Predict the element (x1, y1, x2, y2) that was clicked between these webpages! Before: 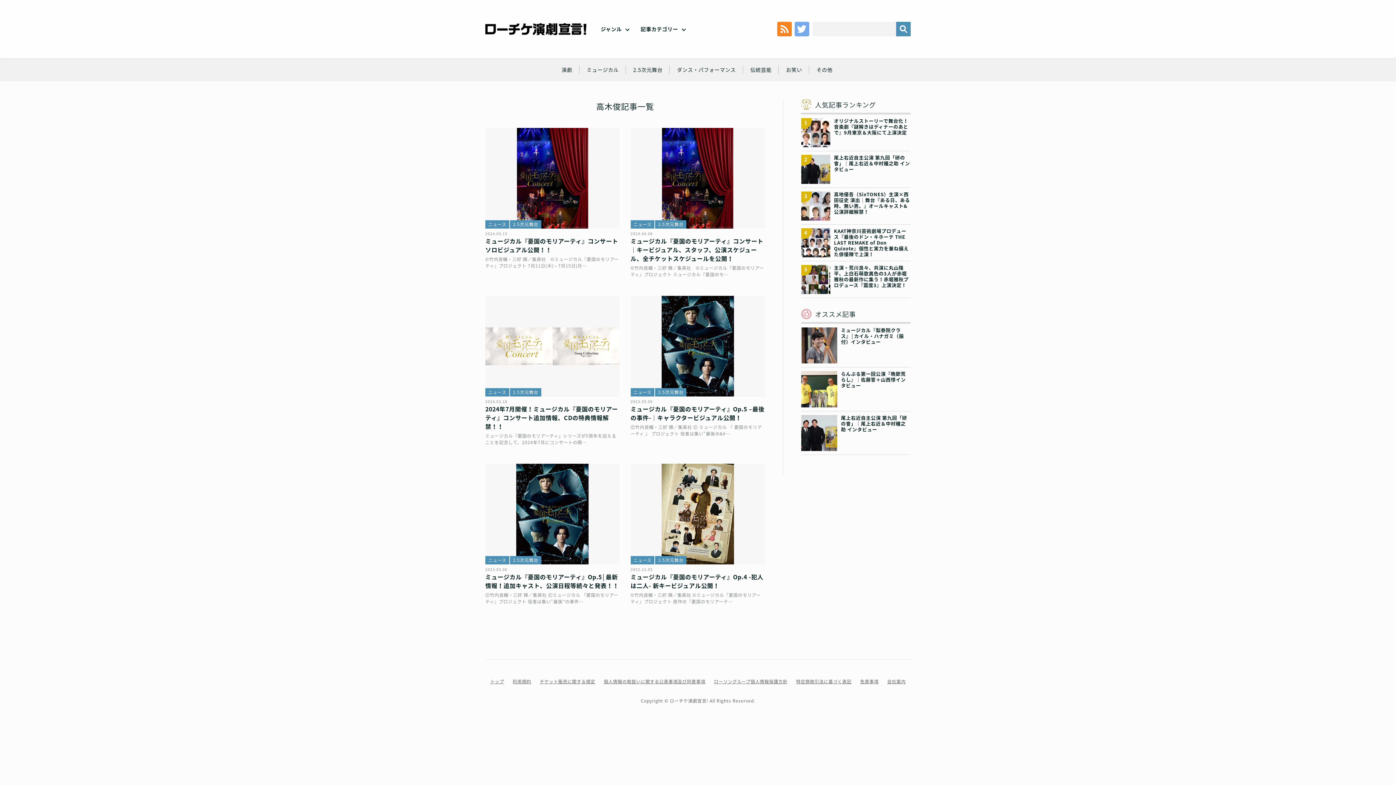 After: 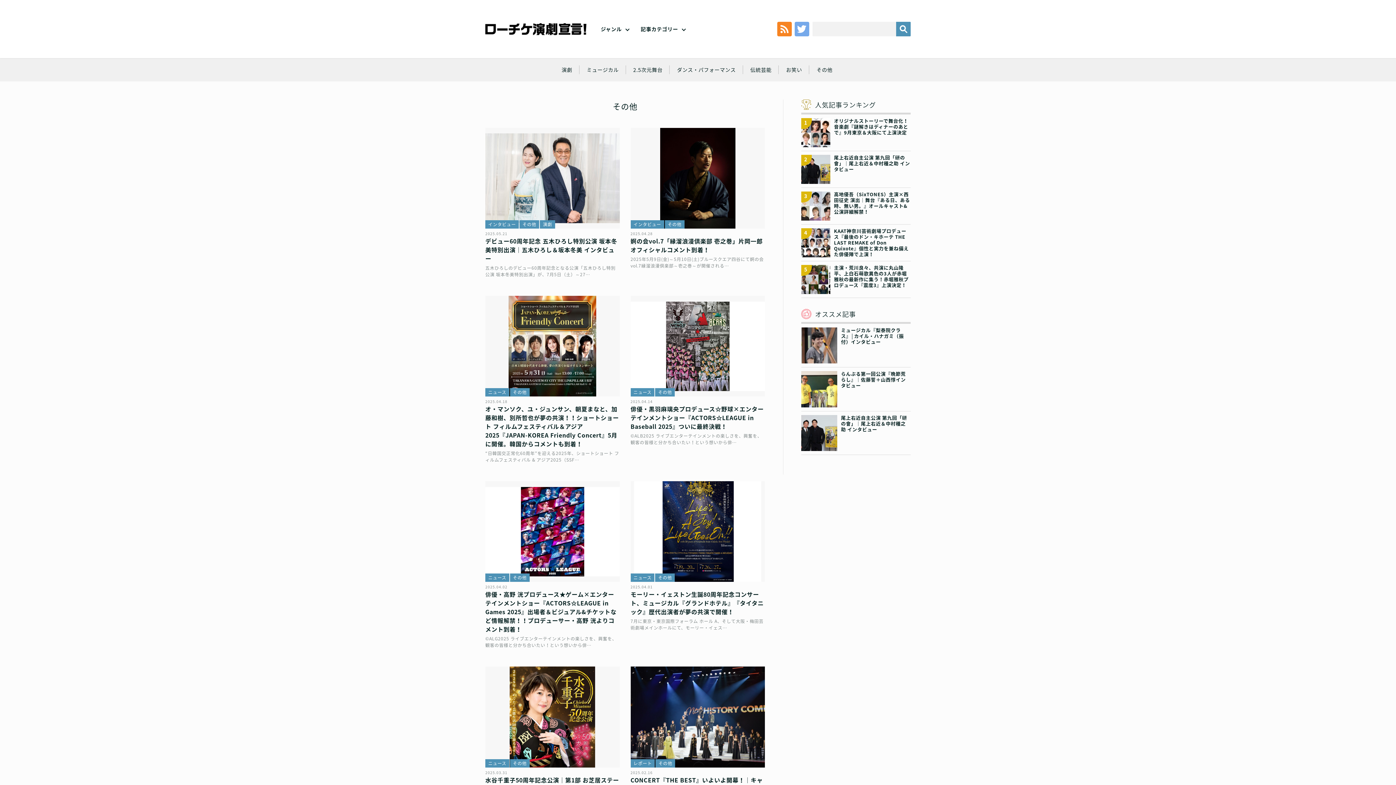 Action: bbox: (816, 66, 832, 73) label: その他